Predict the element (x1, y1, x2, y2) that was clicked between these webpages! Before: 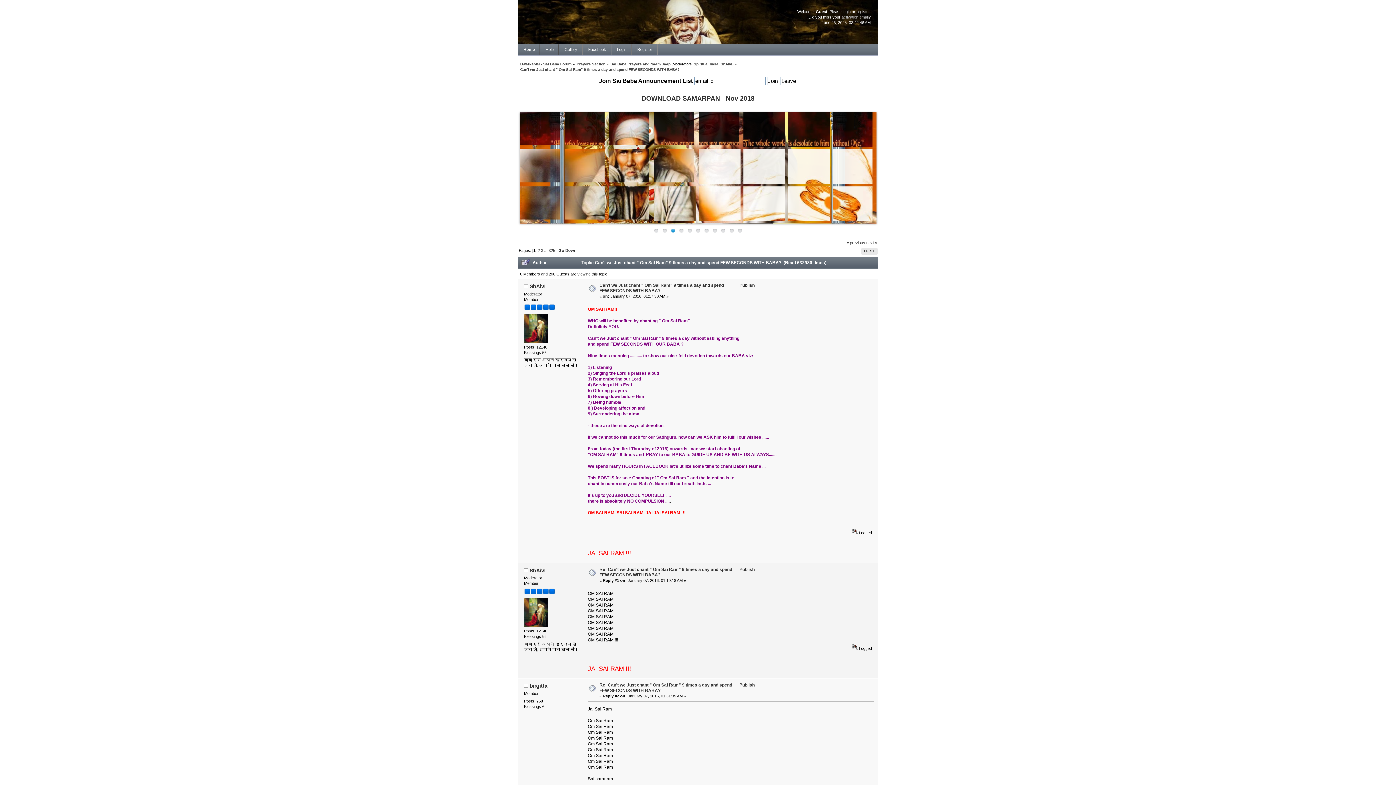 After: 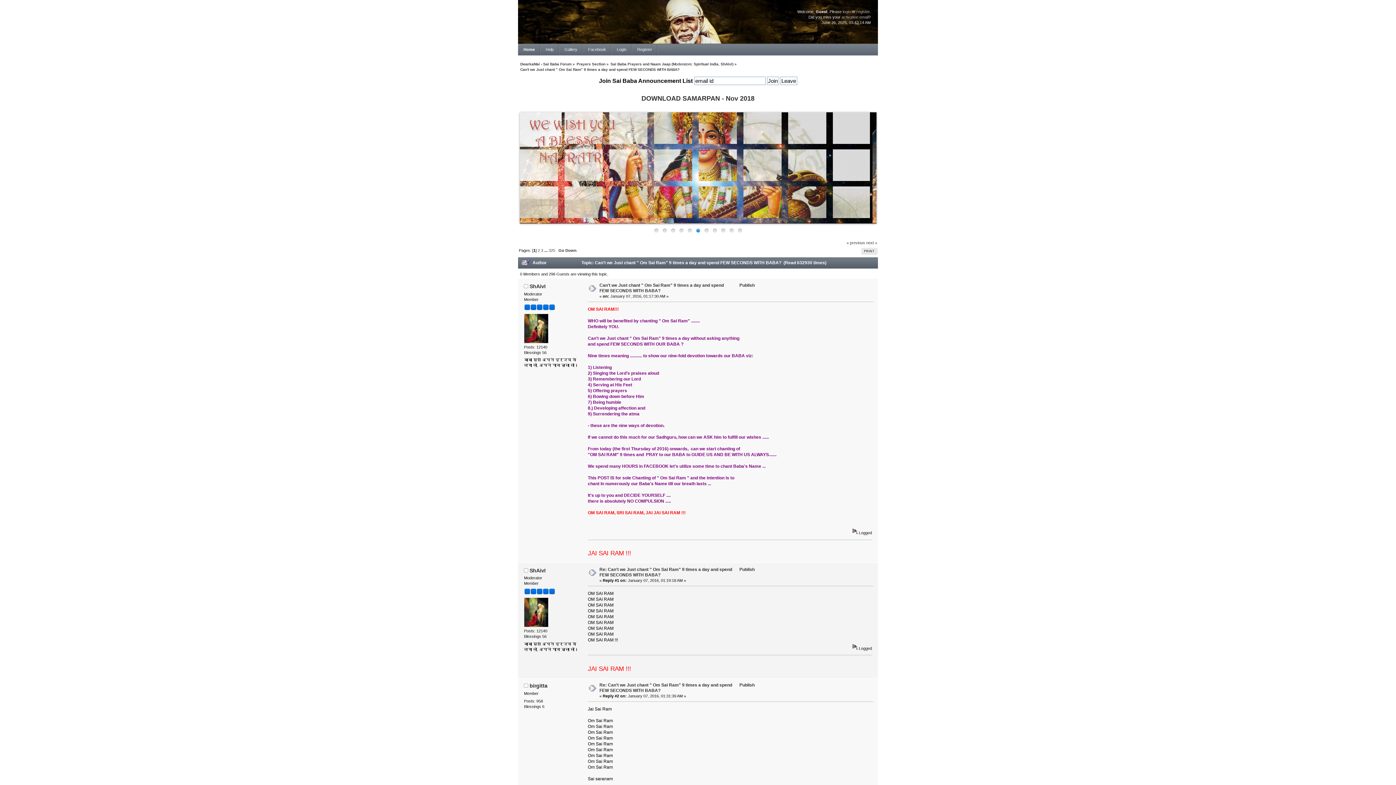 Action: label: Can't we Just chant " Om Sai Ram" 9 times a day and spend FEW SECONDS WITH BABA? bbox: (520, 67, 679, 71)